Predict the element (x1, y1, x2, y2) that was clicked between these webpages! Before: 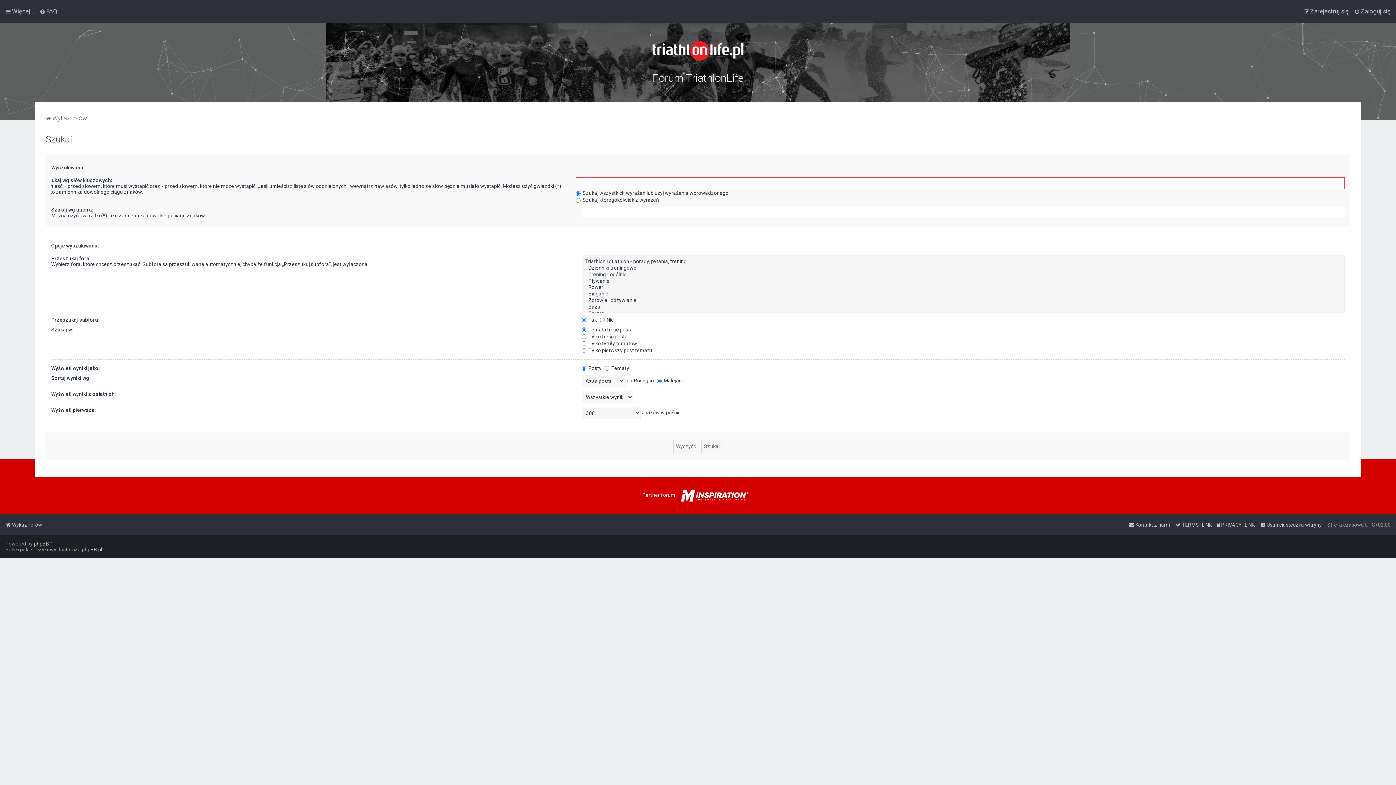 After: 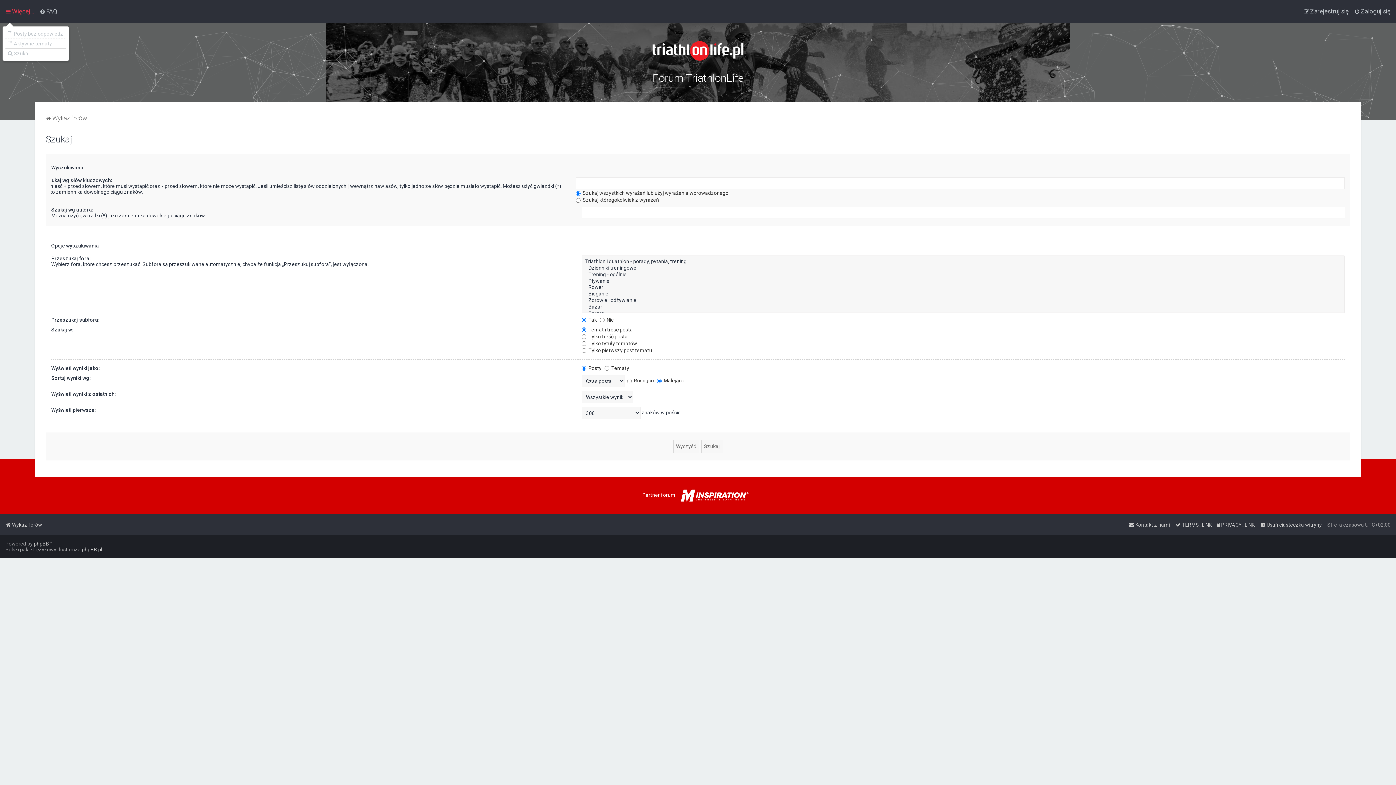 Action: label: Więcej… bbox: (5, 6, 34, 16)